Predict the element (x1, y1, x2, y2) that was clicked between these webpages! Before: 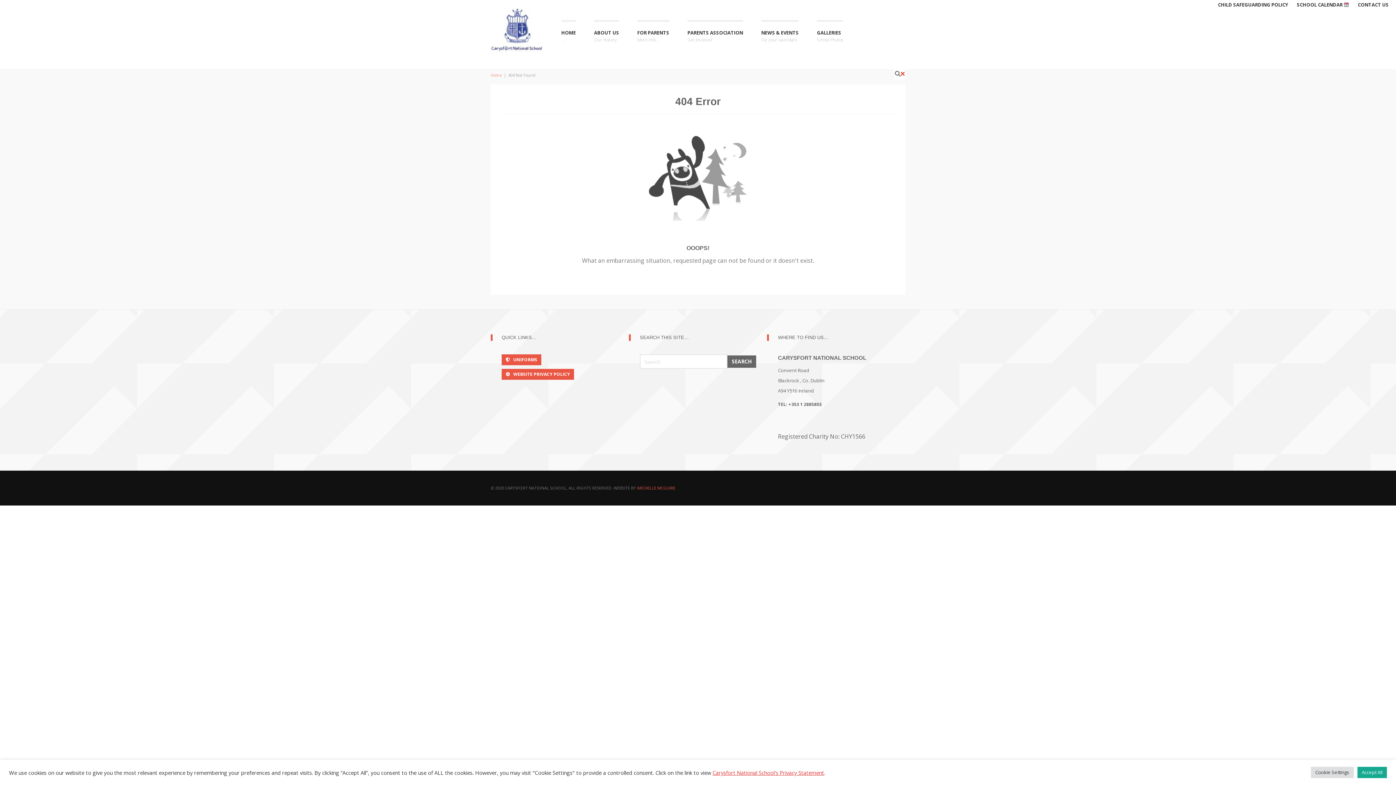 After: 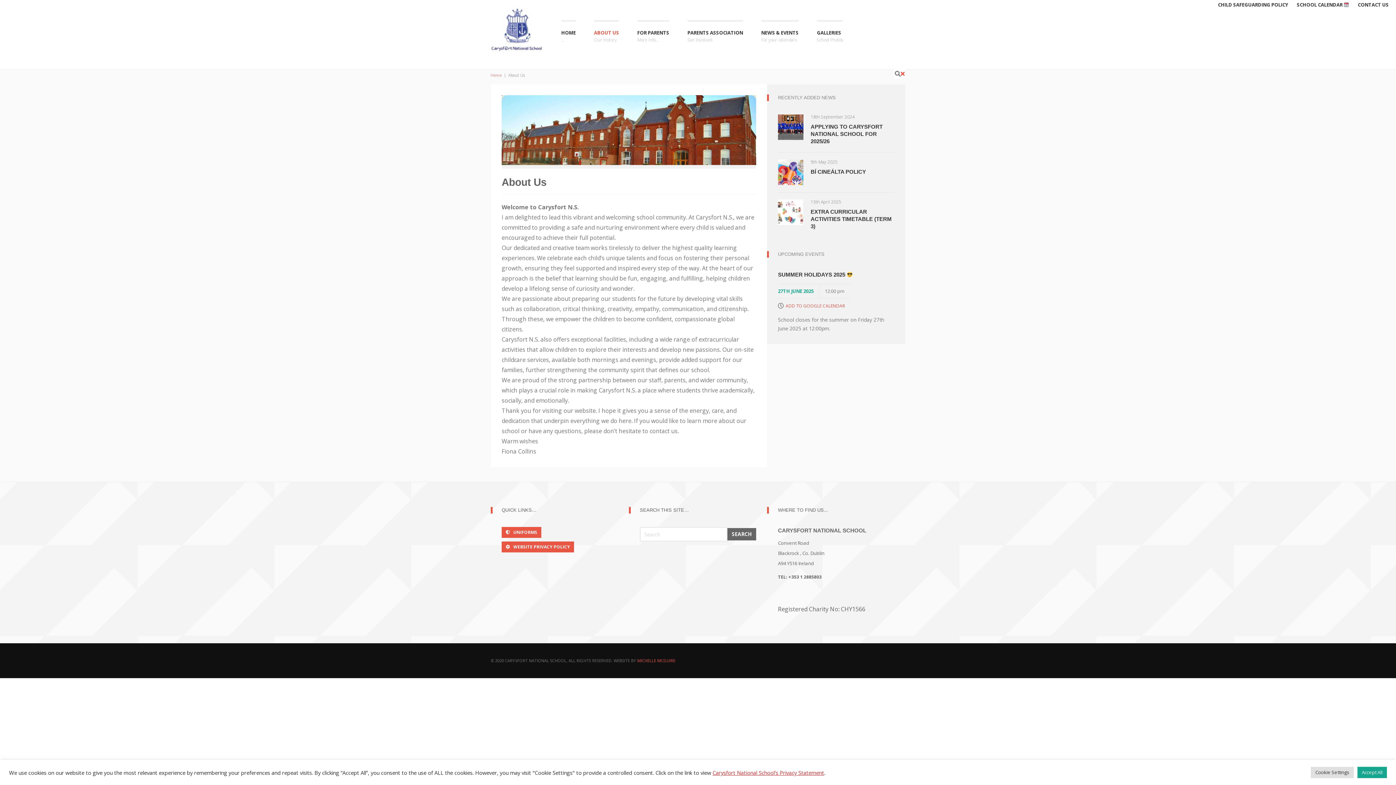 Action: label: ABOUT US
Our History bbox: (594, 20, 619, 47)